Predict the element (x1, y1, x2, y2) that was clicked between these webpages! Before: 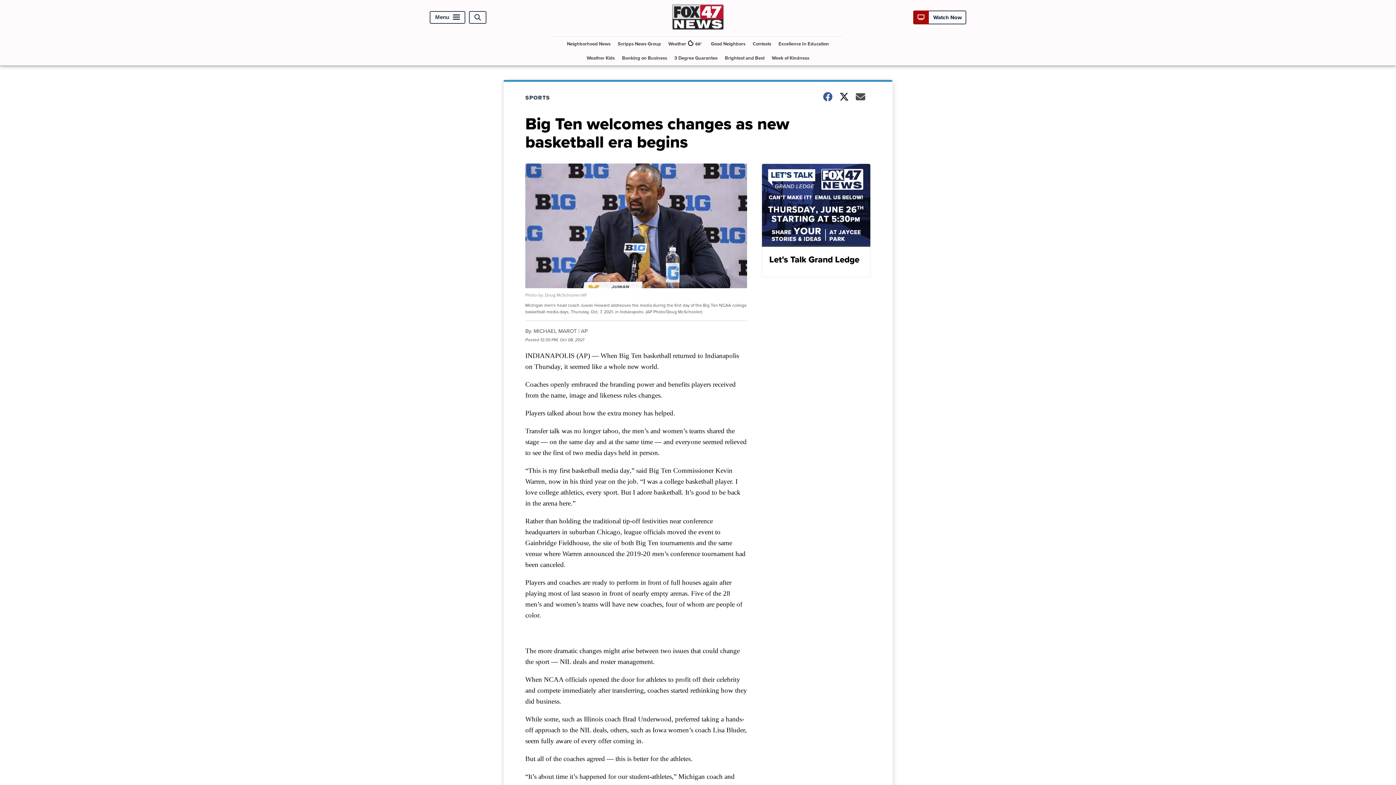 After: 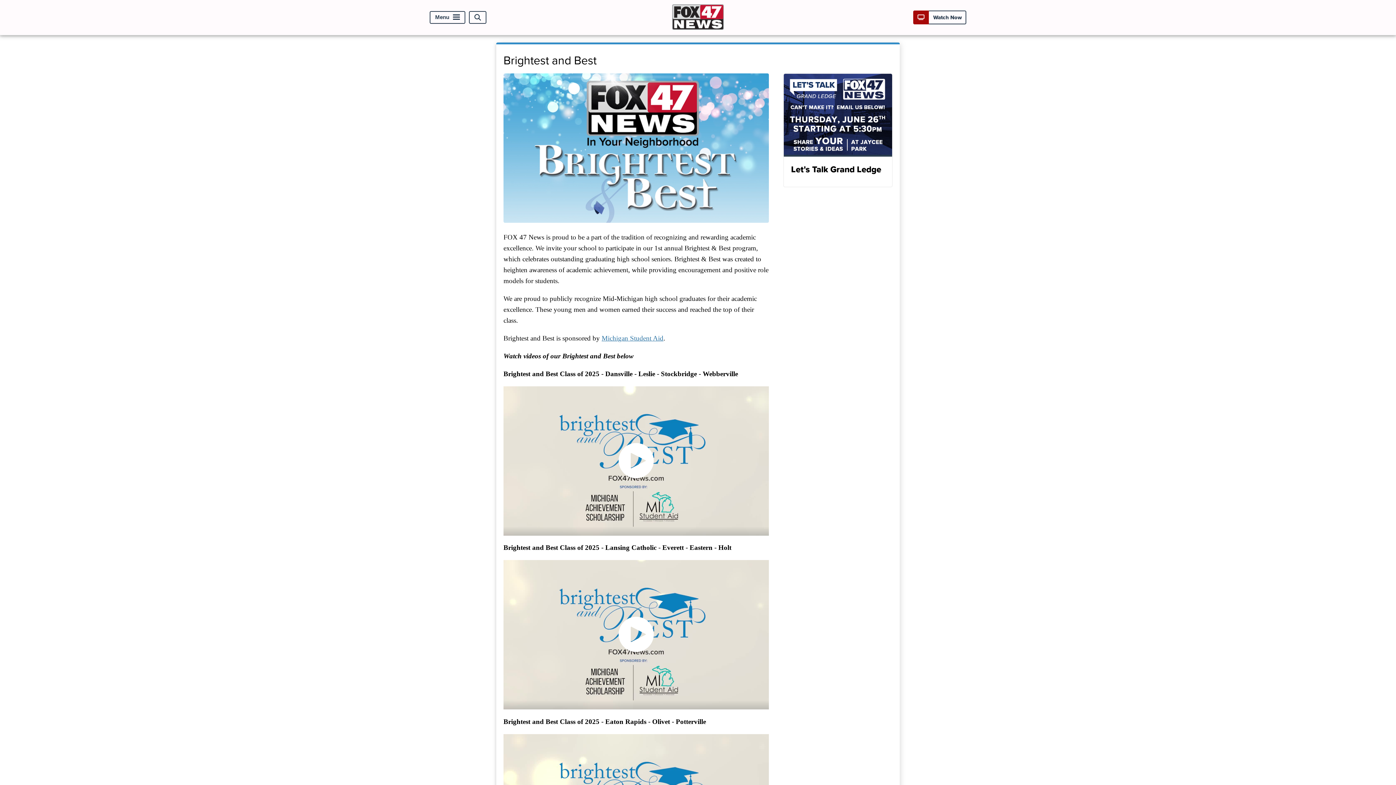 Action: label: Brightest and Best bbox: (722, 50, 767, 65)